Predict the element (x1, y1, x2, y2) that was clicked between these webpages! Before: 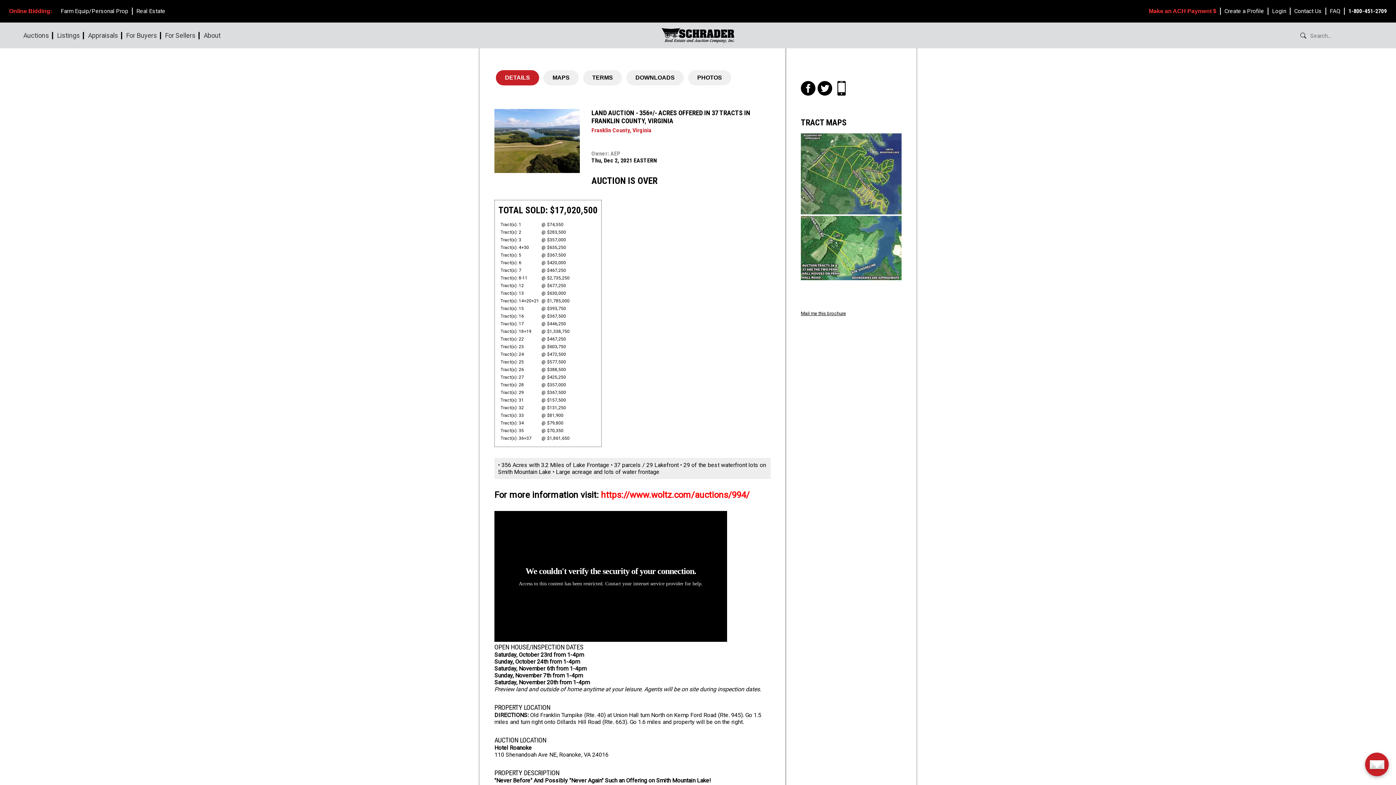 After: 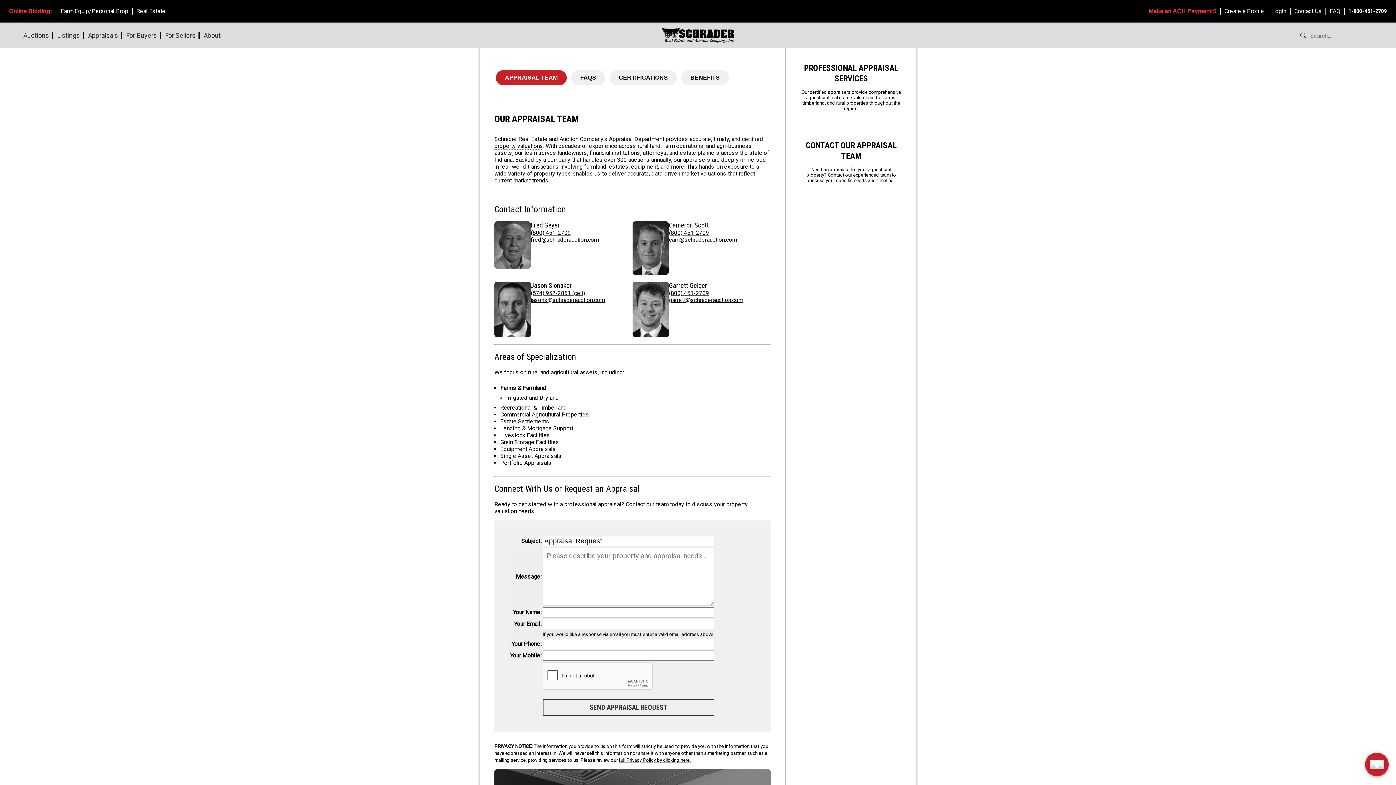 Action: label: Appraisals bbox: (84, 28, 122, 42)